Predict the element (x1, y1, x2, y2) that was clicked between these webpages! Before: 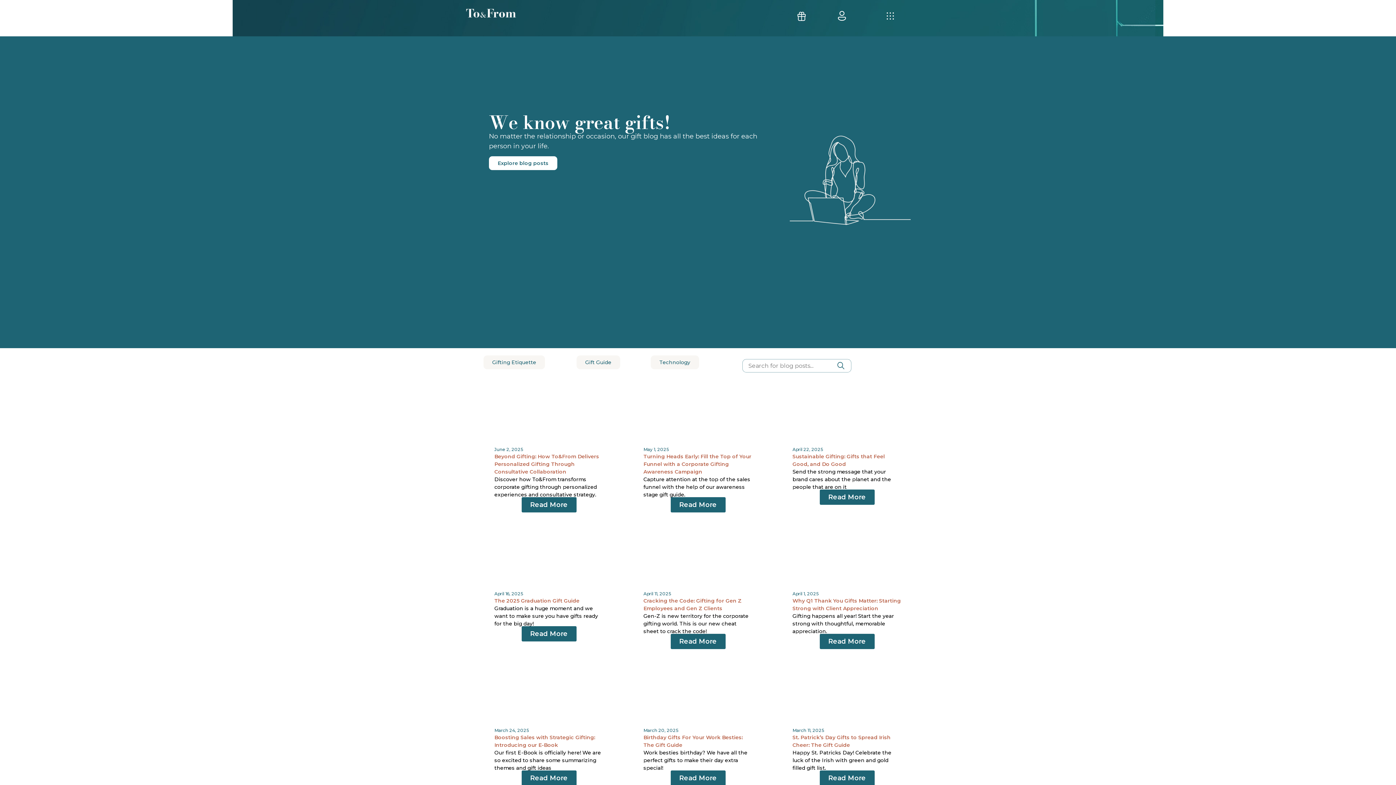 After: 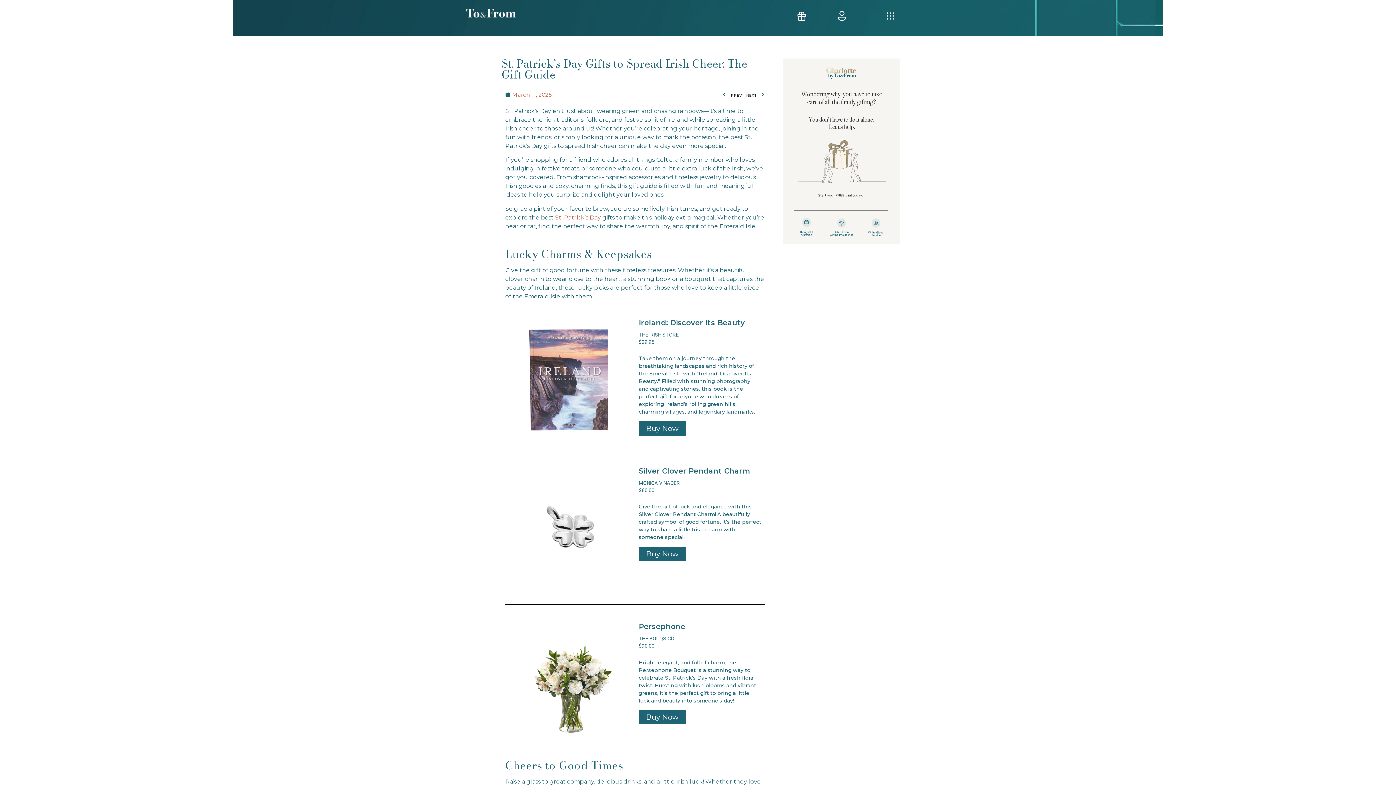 Action: bbox: (819, 770, 874, 786) label: Read More